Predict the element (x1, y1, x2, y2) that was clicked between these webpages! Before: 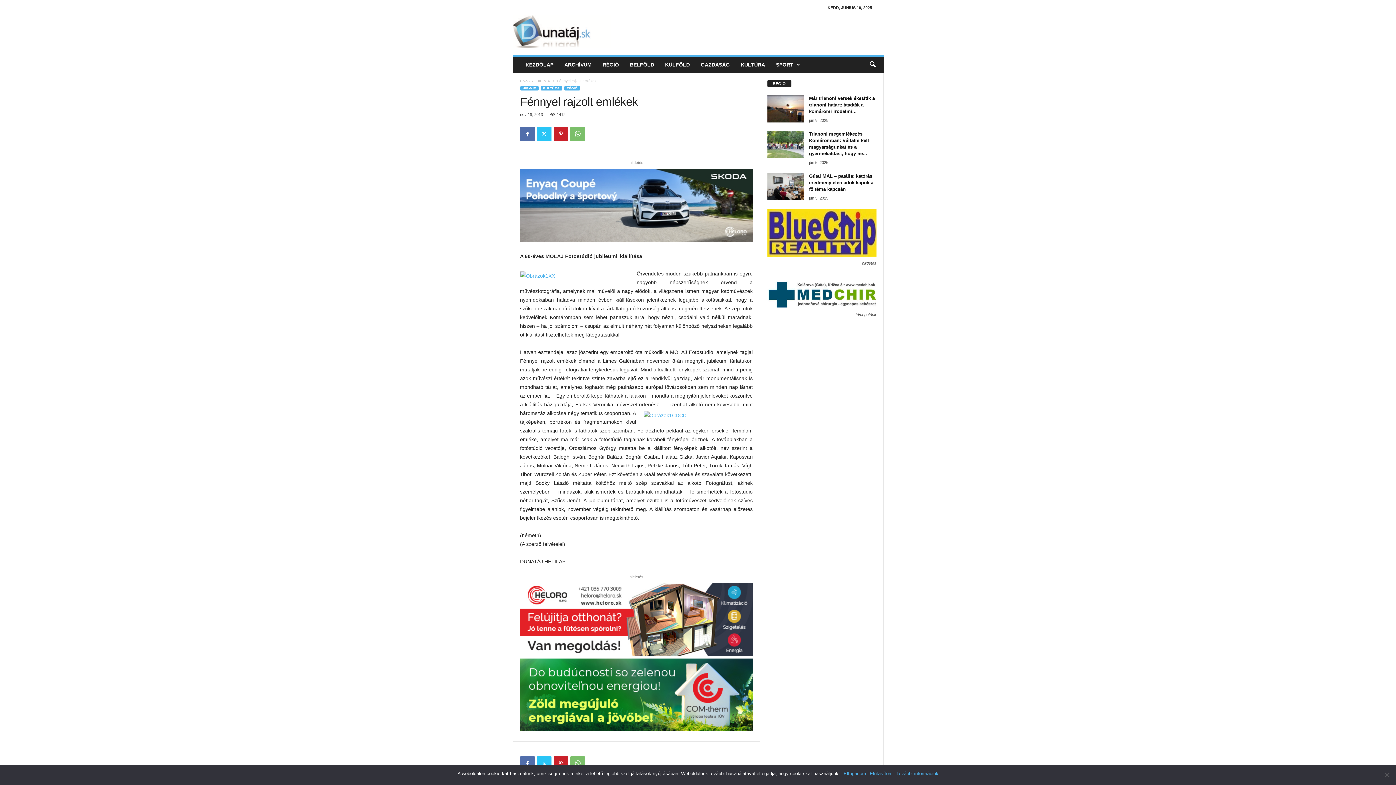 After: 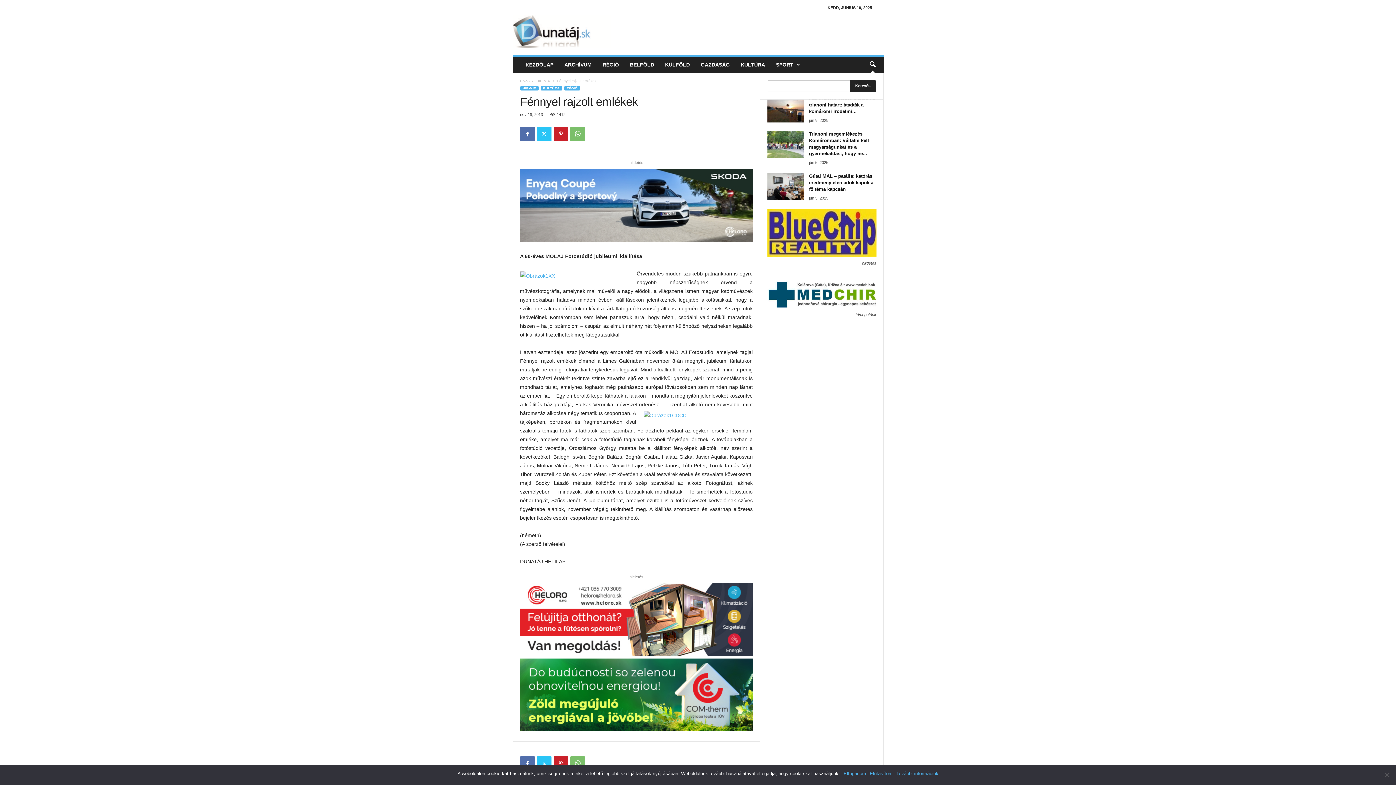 Action: bbox: (864, 56, 880, 72) label: search icon